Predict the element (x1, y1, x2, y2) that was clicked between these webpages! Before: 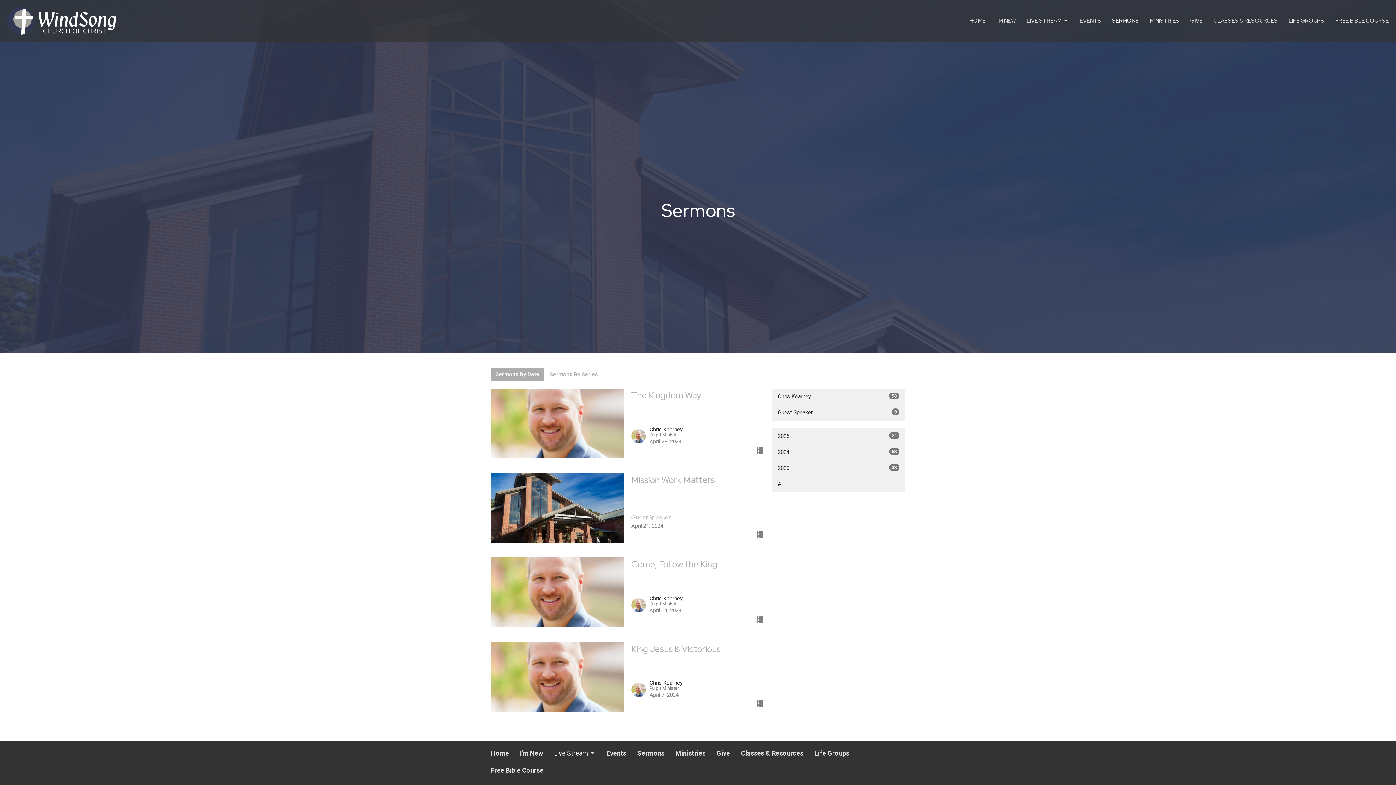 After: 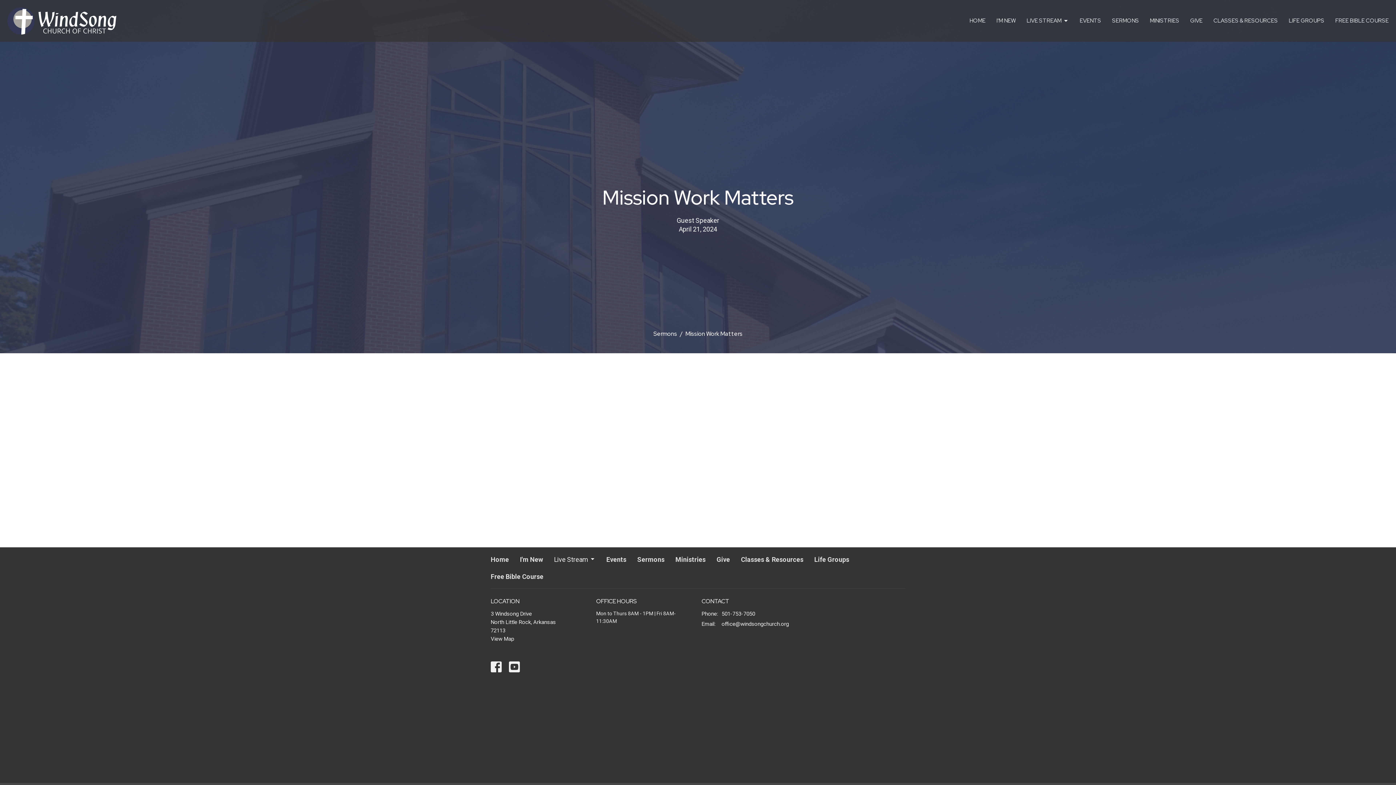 Action: bbox: (487, 473, 768, 542) label: Mission Work Matters
Guest Speaker
April 21, 2024